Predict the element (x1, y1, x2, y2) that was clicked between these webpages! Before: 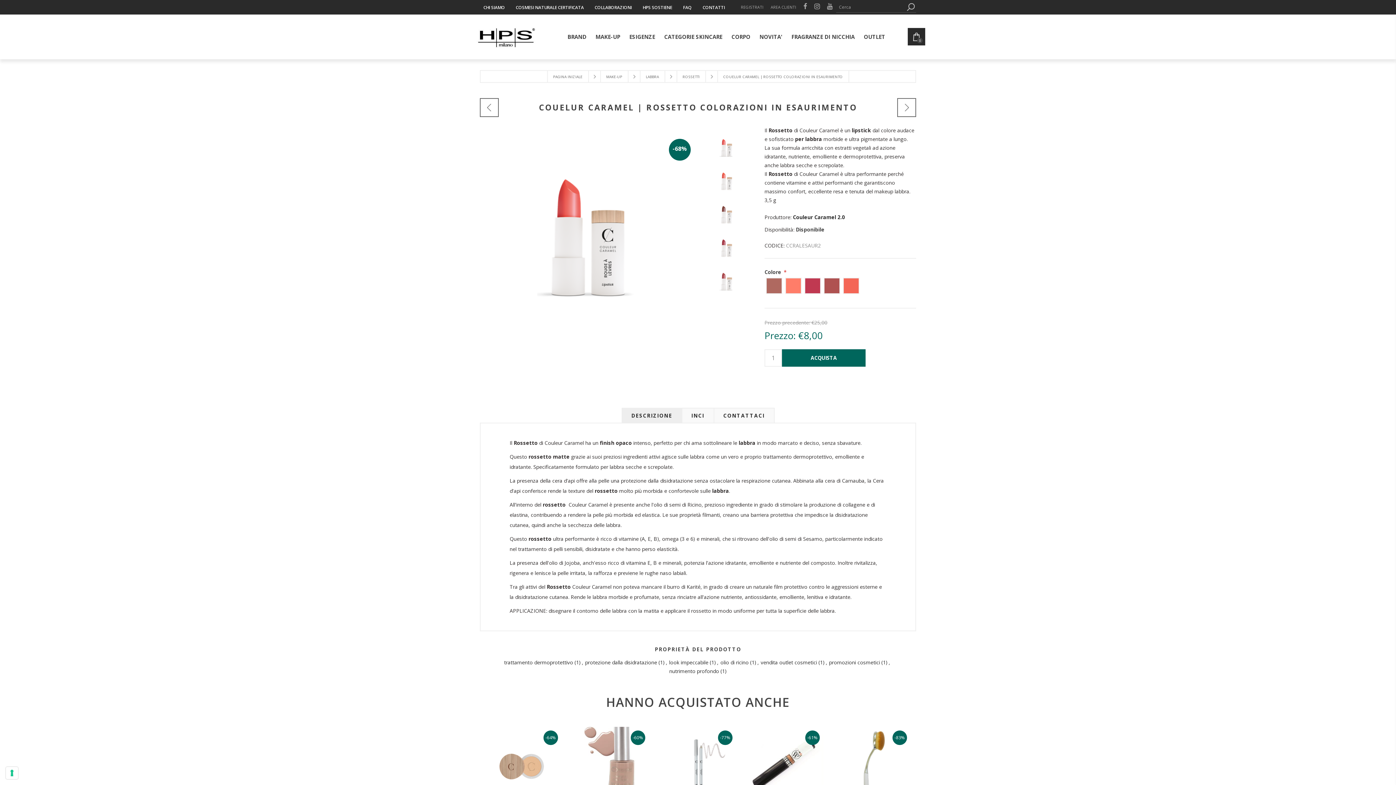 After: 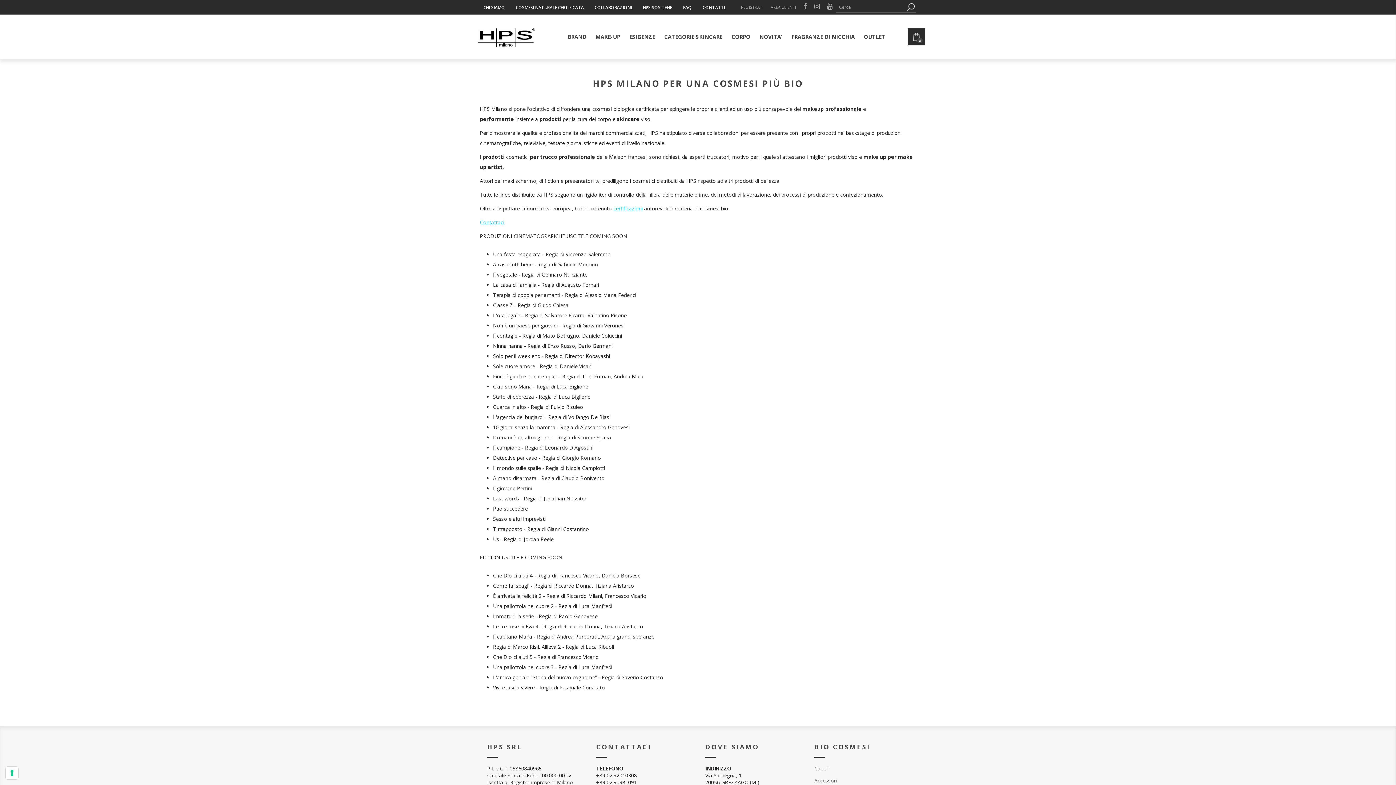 Action: label: COLLABORAZIONI bbox: (594, 1, 635, 12)